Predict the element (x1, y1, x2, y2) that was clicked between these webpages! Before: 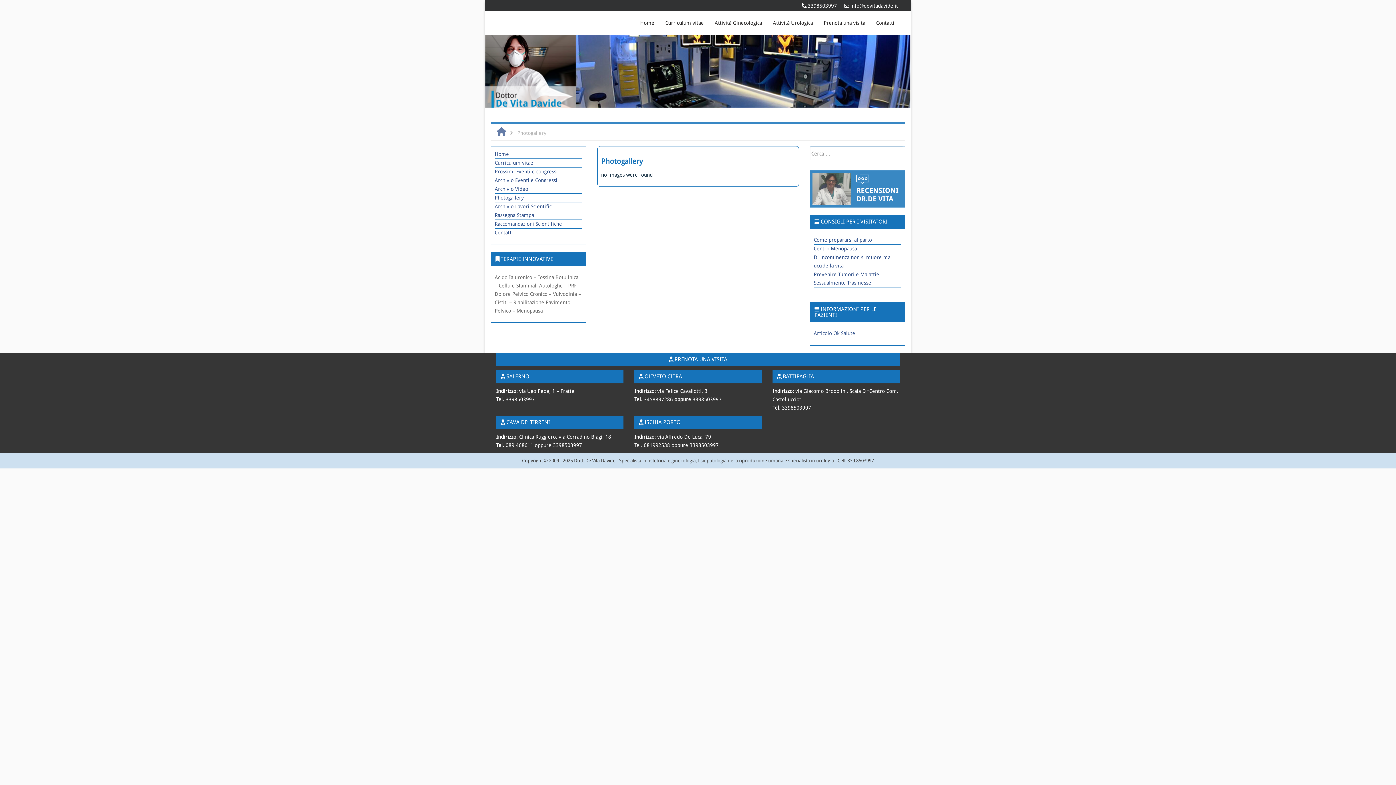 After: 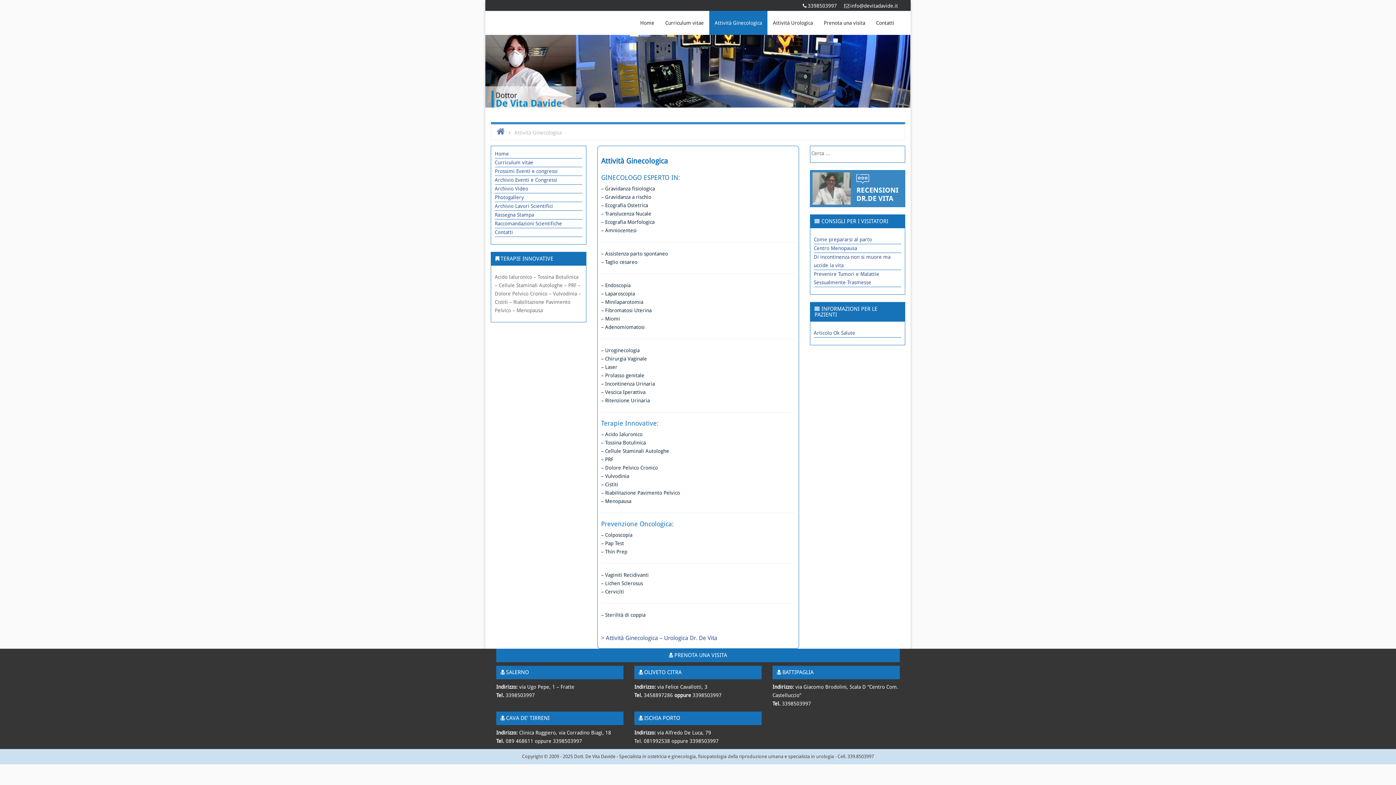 Action: label: Attività Ginecologica bbox: (709, 10, 767, 34)